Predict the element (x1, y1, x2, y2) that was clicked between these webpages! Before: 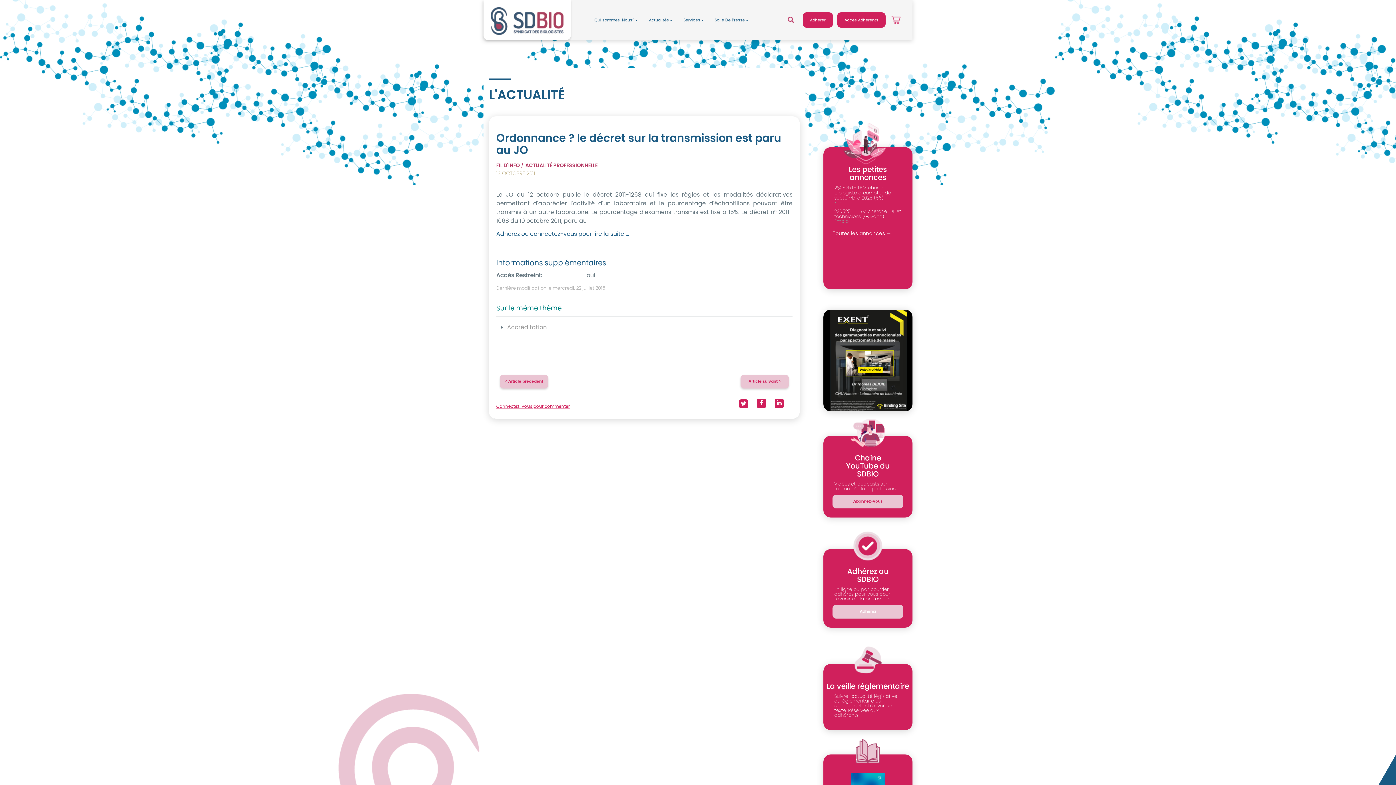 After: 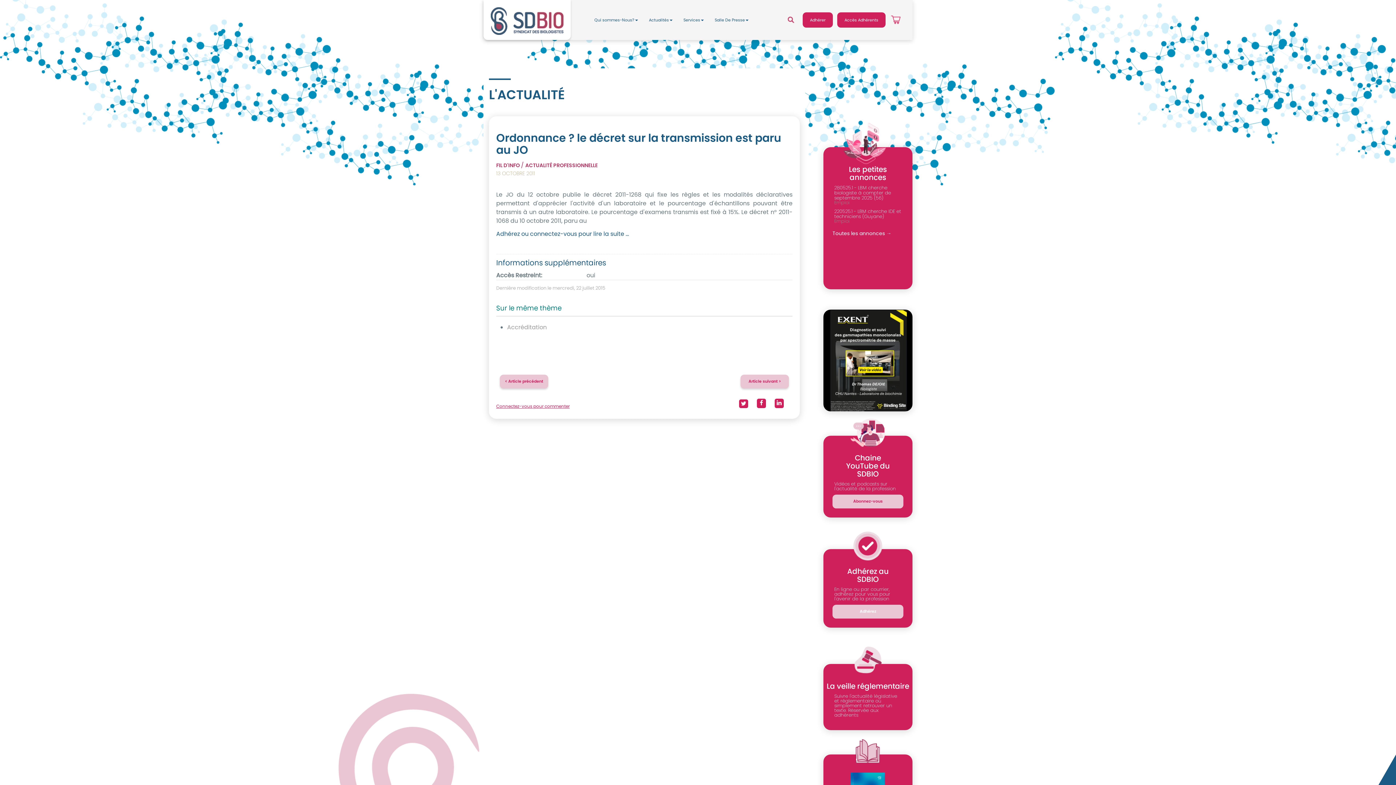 Action: bbox: (757, 398, 766, 407)